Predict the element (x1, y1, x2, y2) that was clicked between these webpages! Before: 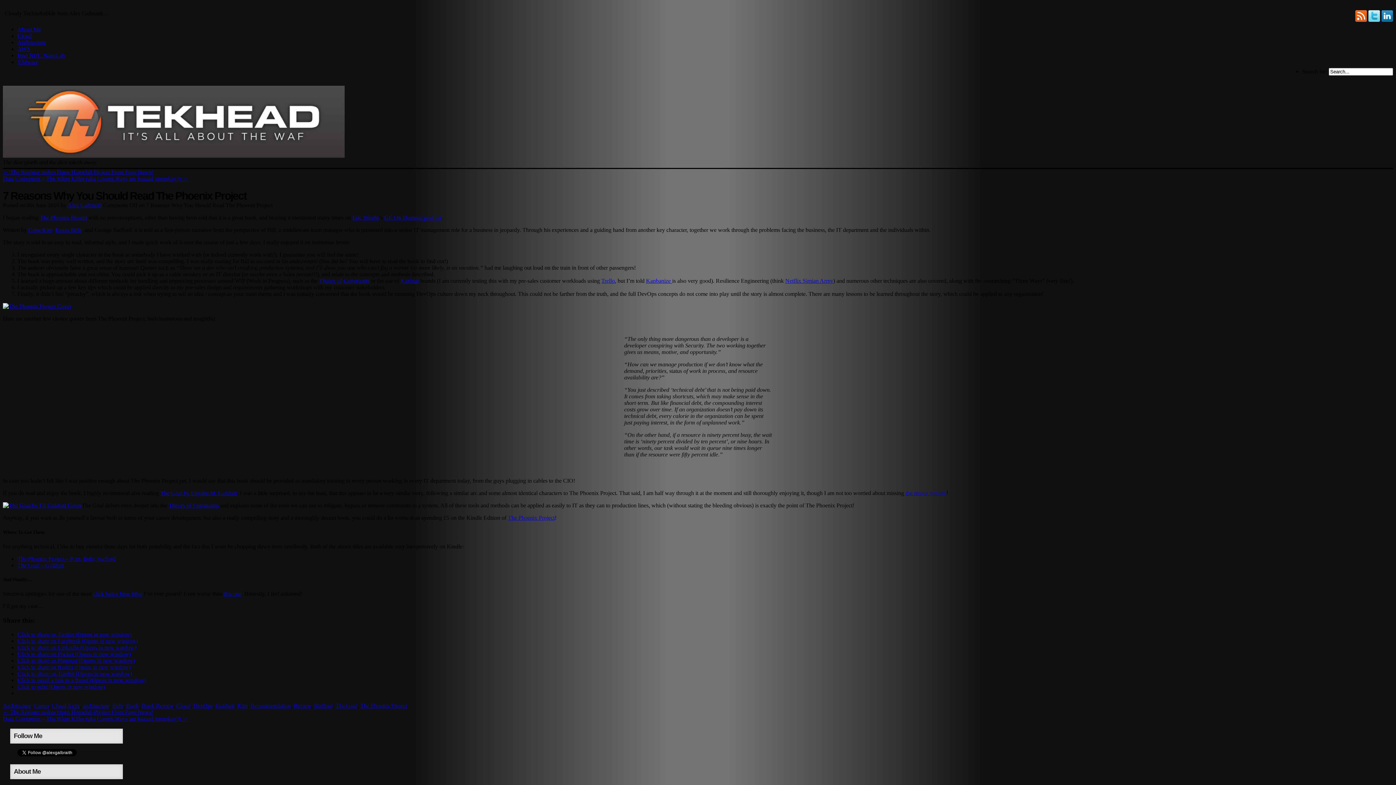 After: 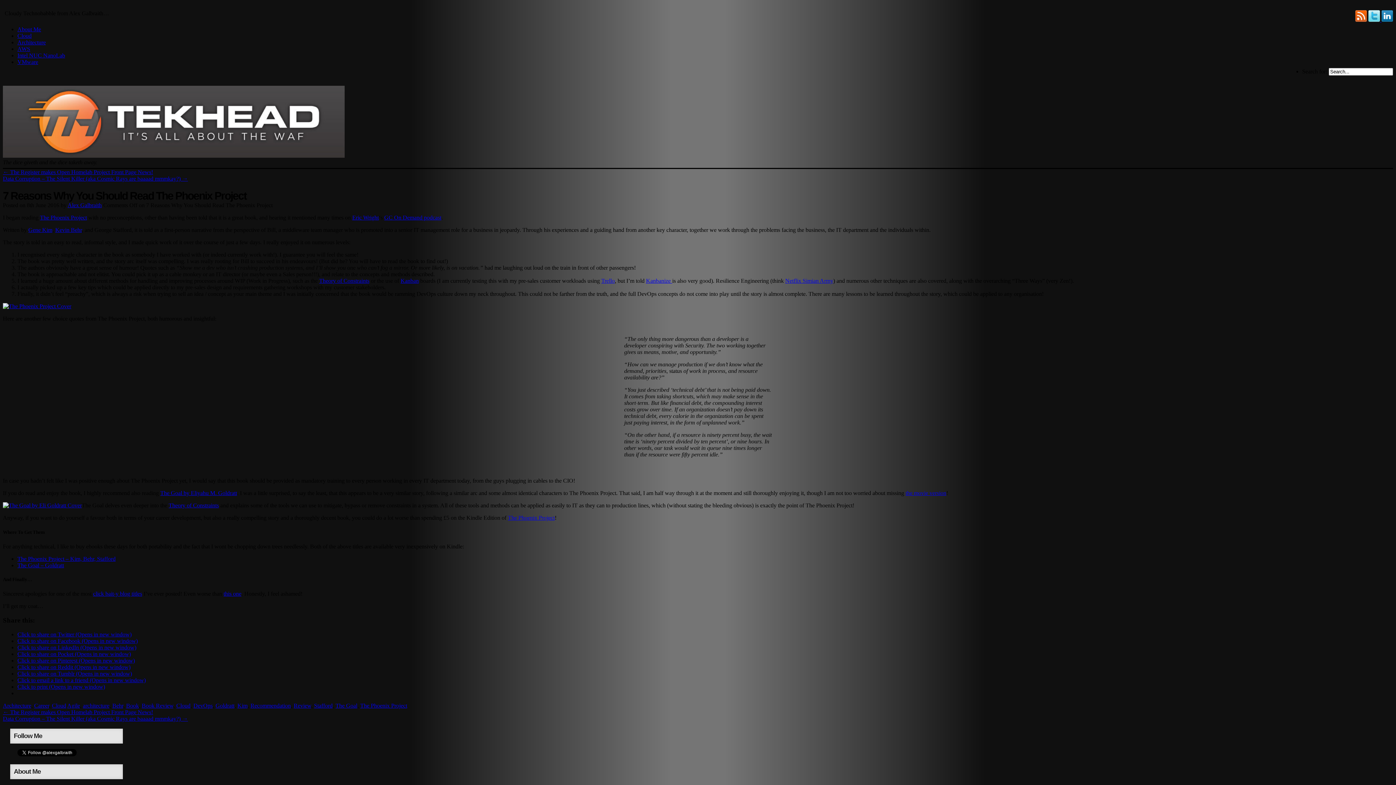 Action: bbox: (40, 214, 86, 220) label: The Phoenix Project